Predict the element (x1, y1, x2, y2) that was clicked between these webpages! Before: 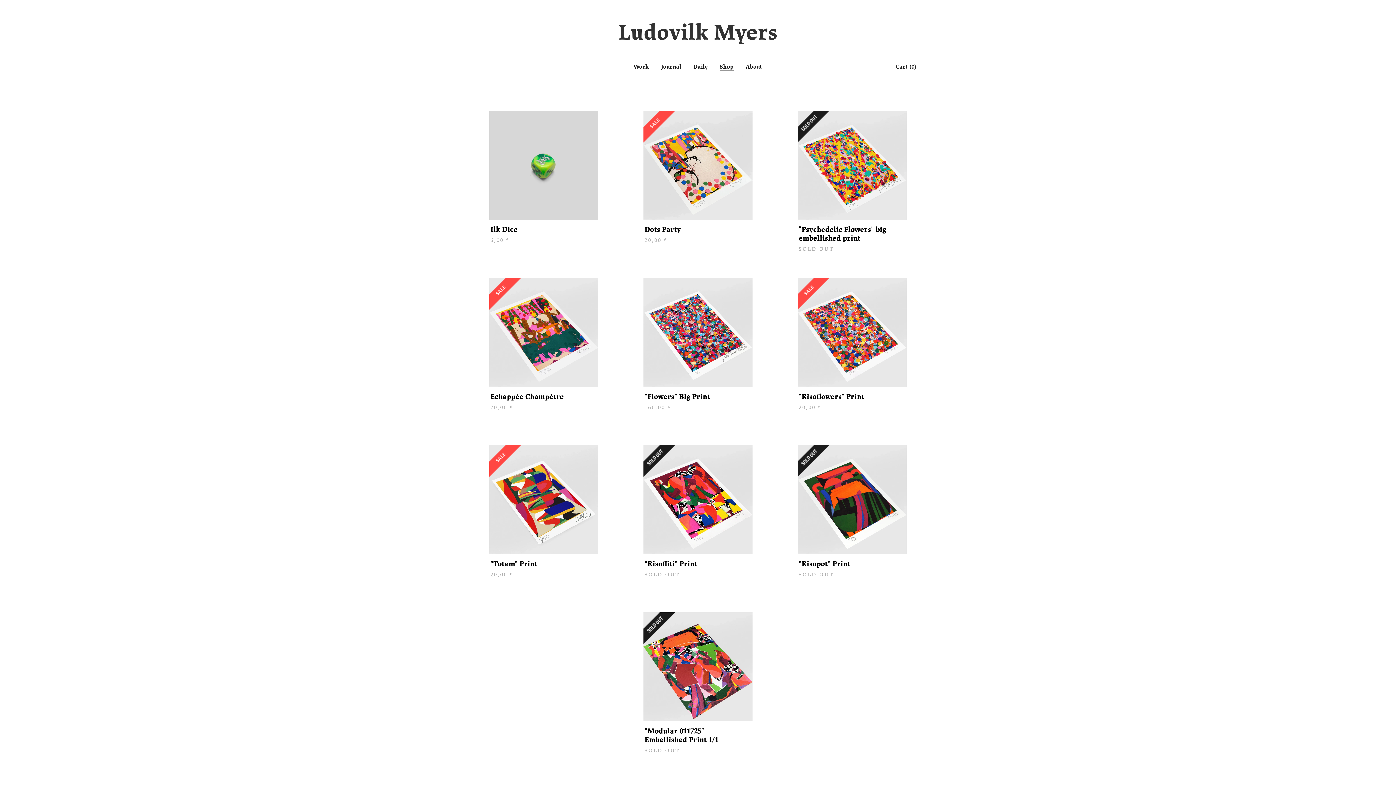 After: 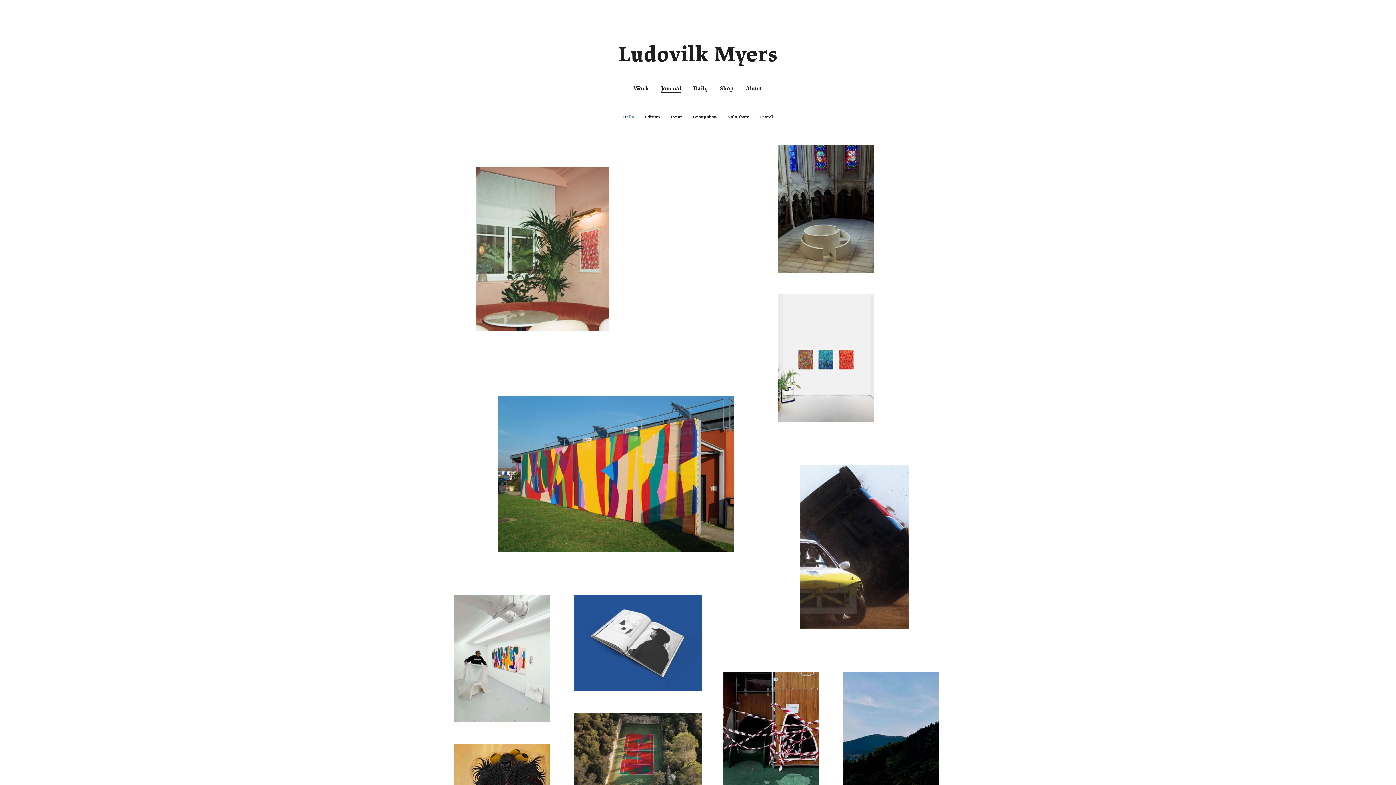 Action: bbox: (661, 63, 681, 71) label: Journal